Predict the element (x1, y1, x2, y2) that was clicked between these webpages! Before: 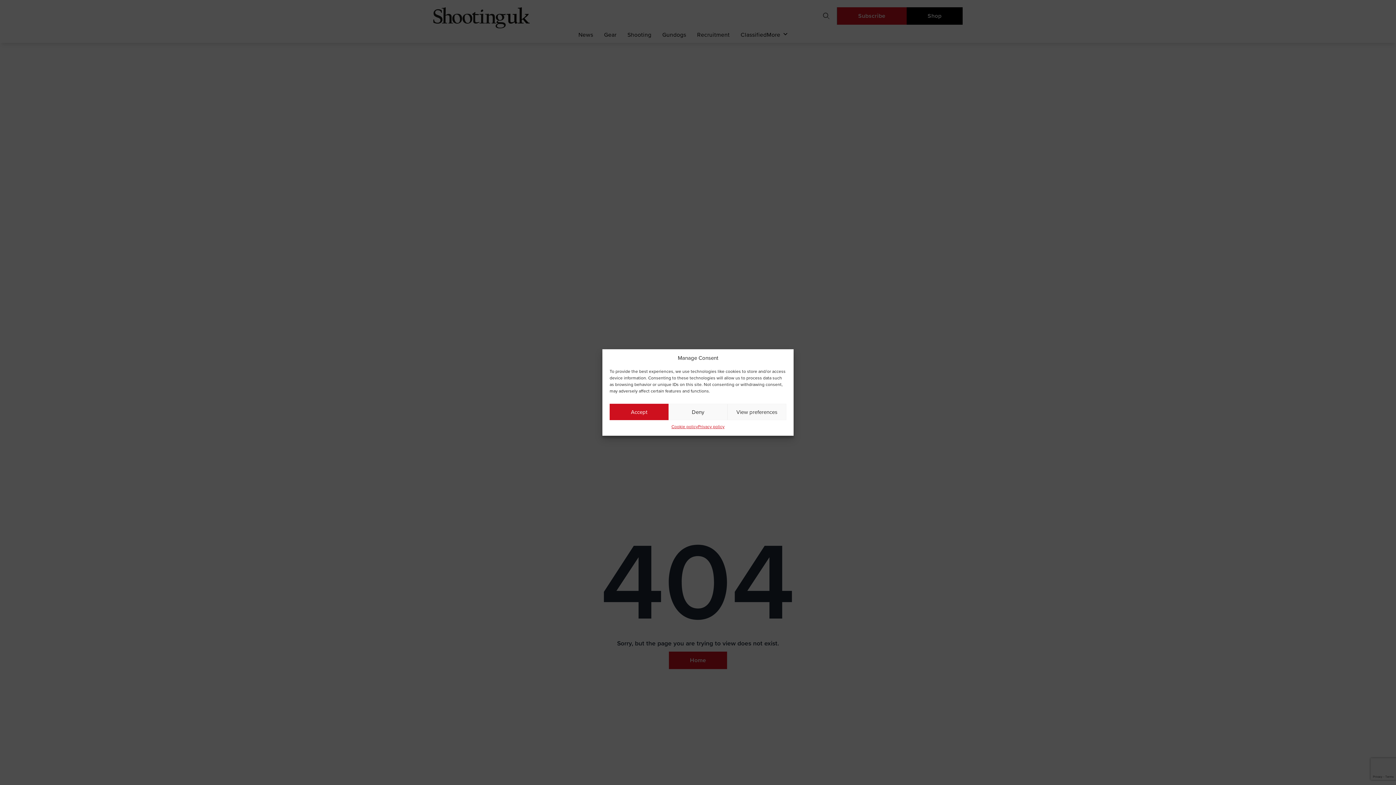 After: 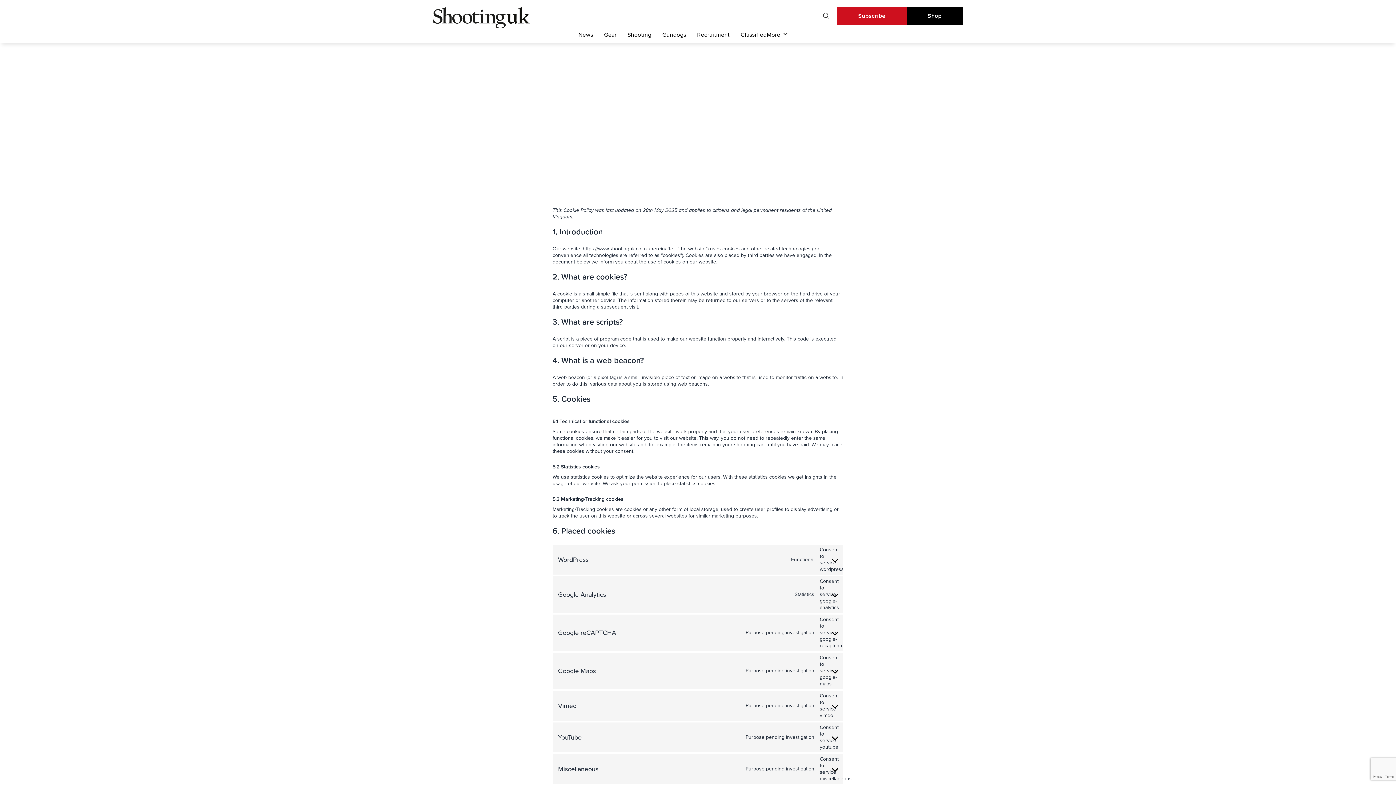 Action: label: Cookie policy bbox: (671, 424, 698, 430)